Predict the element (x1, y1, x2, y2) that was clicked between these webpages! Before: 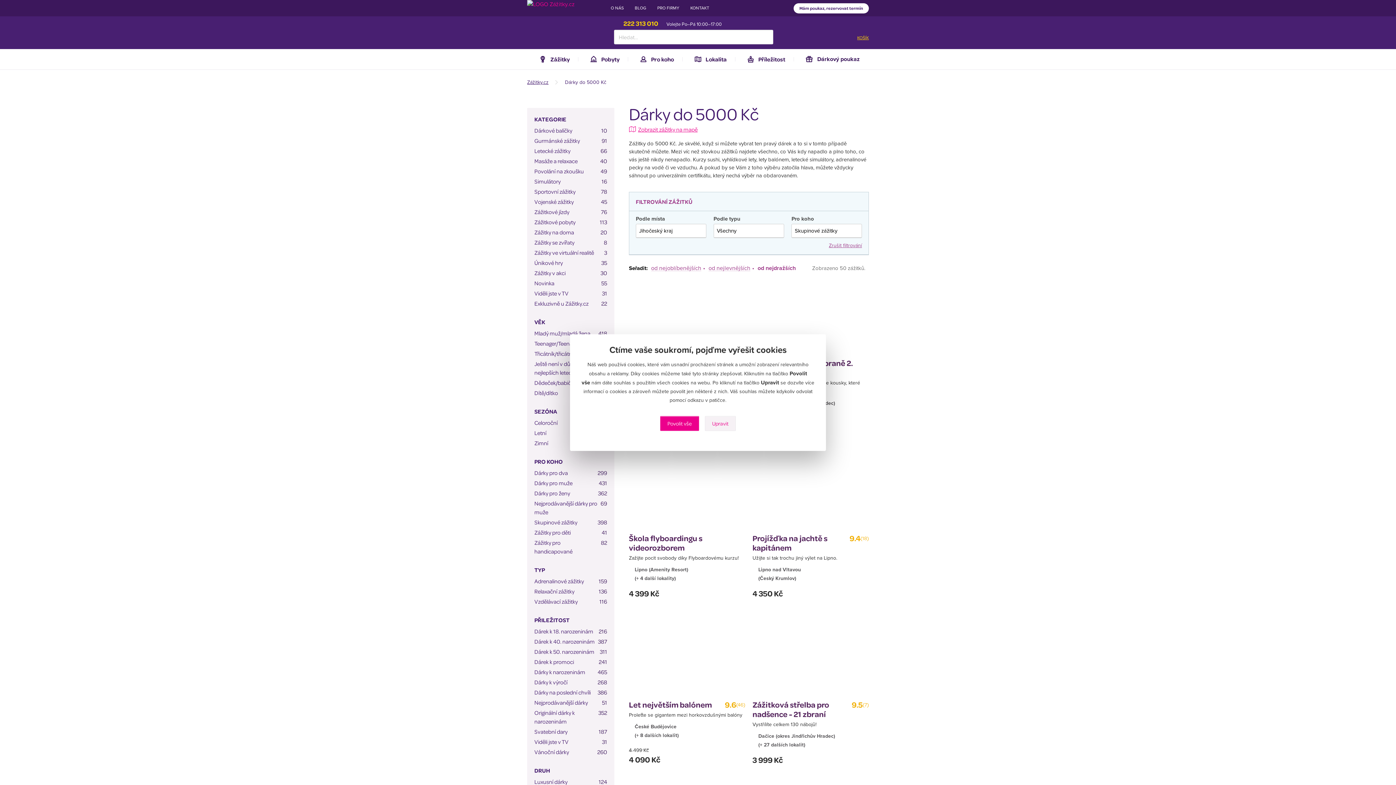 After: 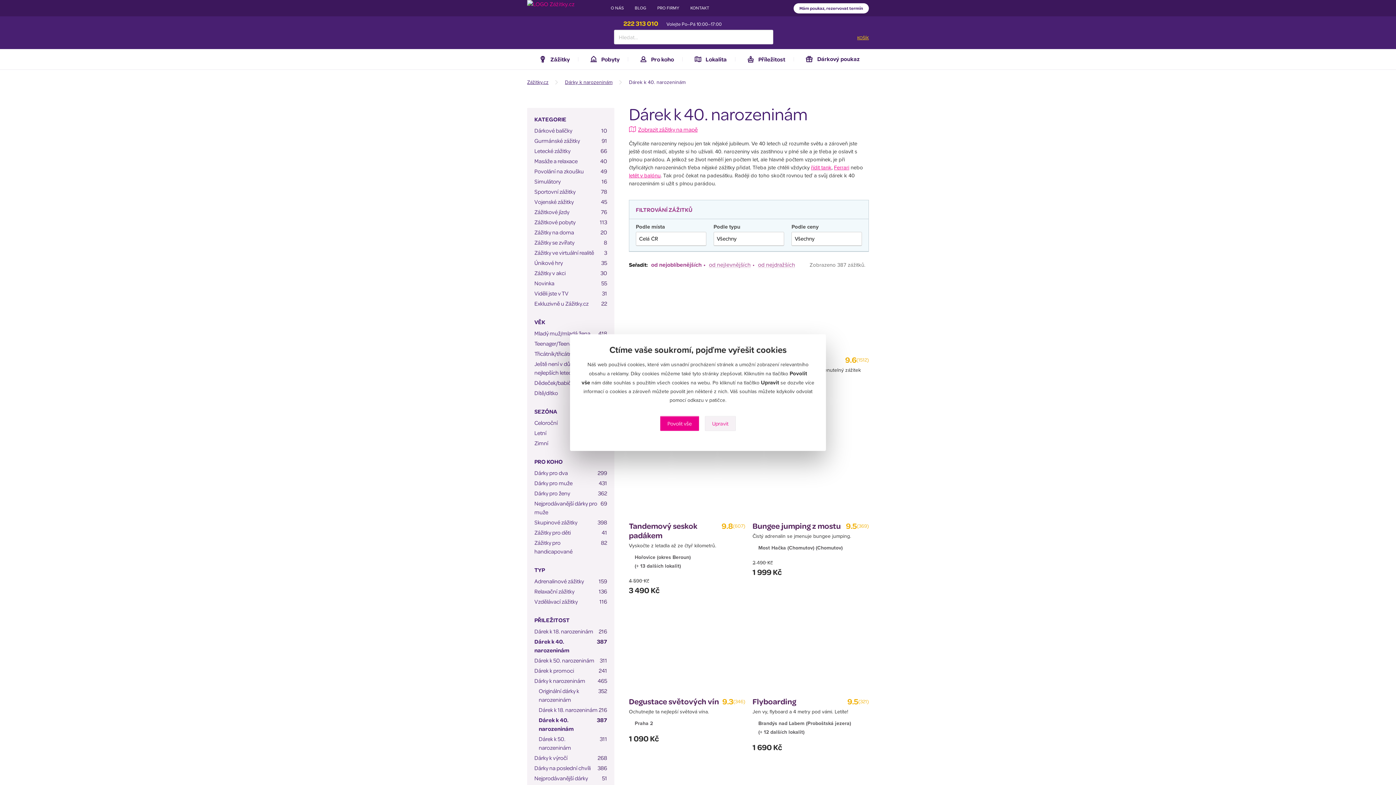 Action: bbox: (534, 637, 607, 646) label: Dárek k 40. narozeninám
387